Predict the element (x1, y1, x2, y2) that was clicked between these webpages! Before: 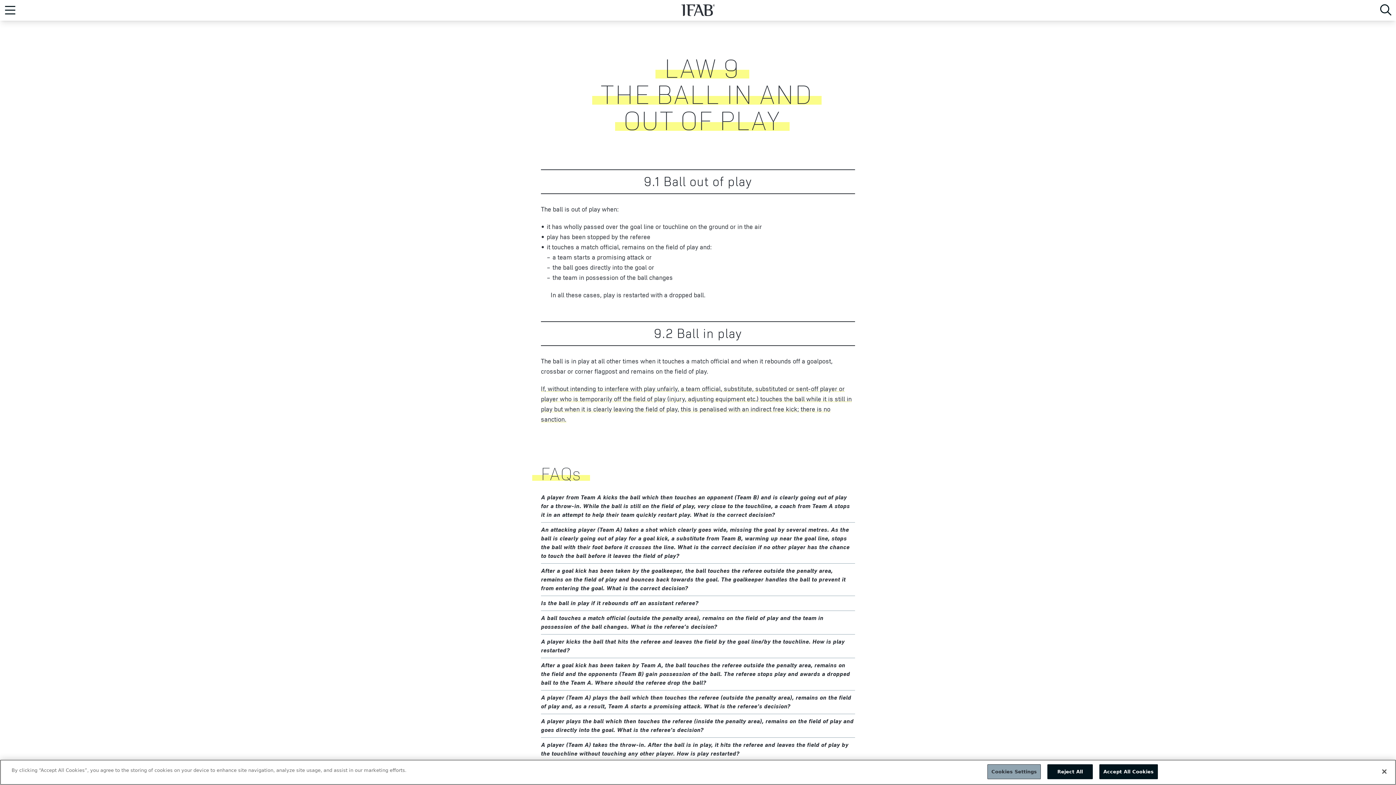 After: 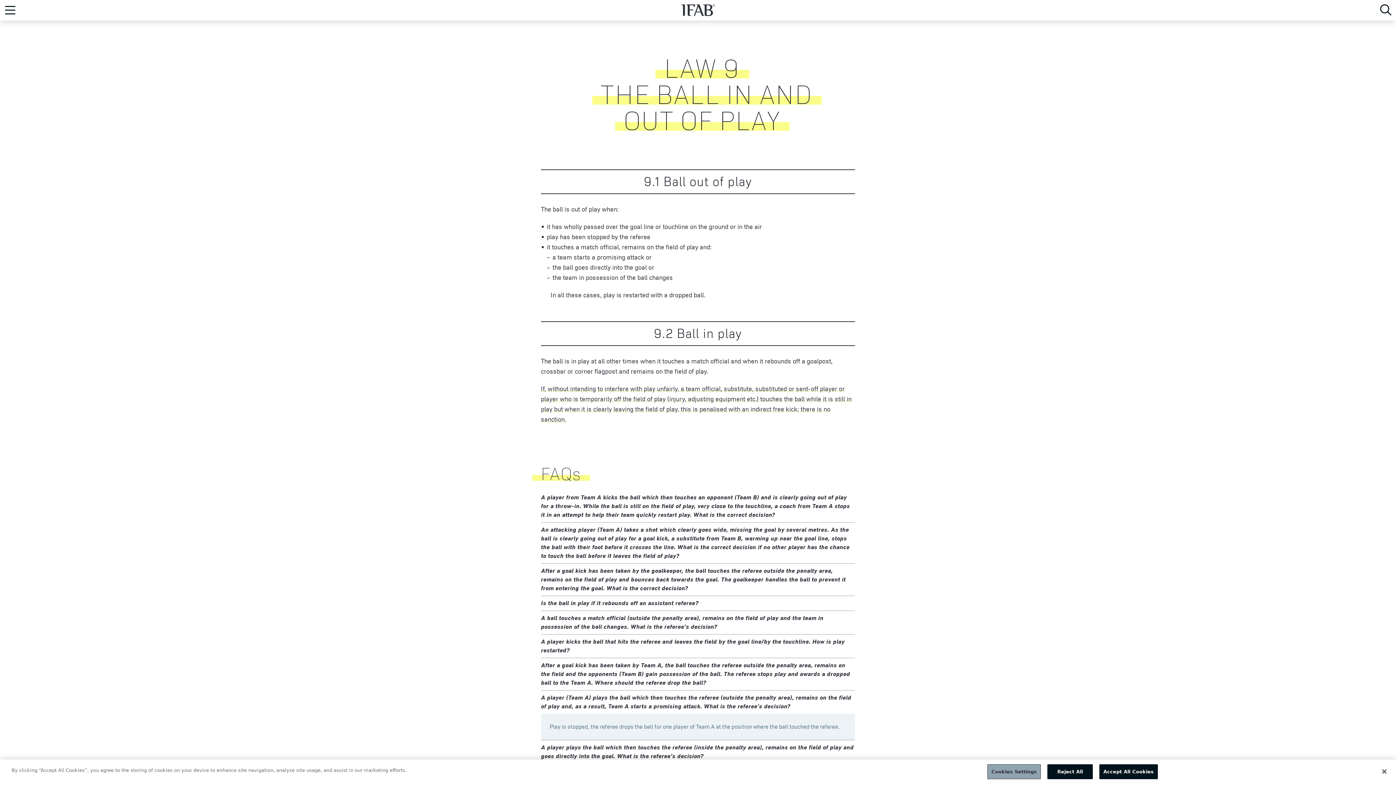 Action: label: A player (Team A) plays the ball which then touches the referee (outside the penalty area), remains on the field of play and, as a result, Team A starts a promising attack. What is the referee’s decision? bbox: (541, 690, 855, 714)